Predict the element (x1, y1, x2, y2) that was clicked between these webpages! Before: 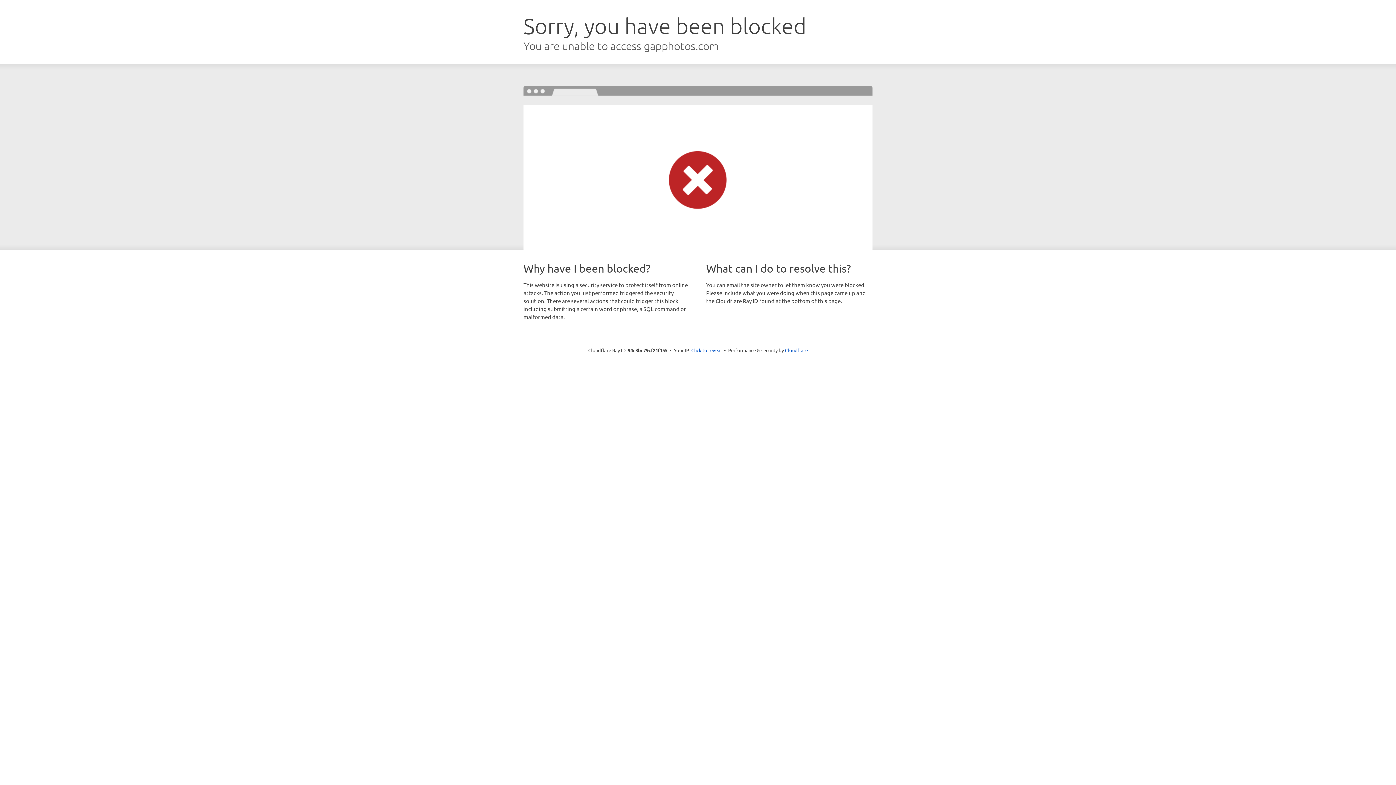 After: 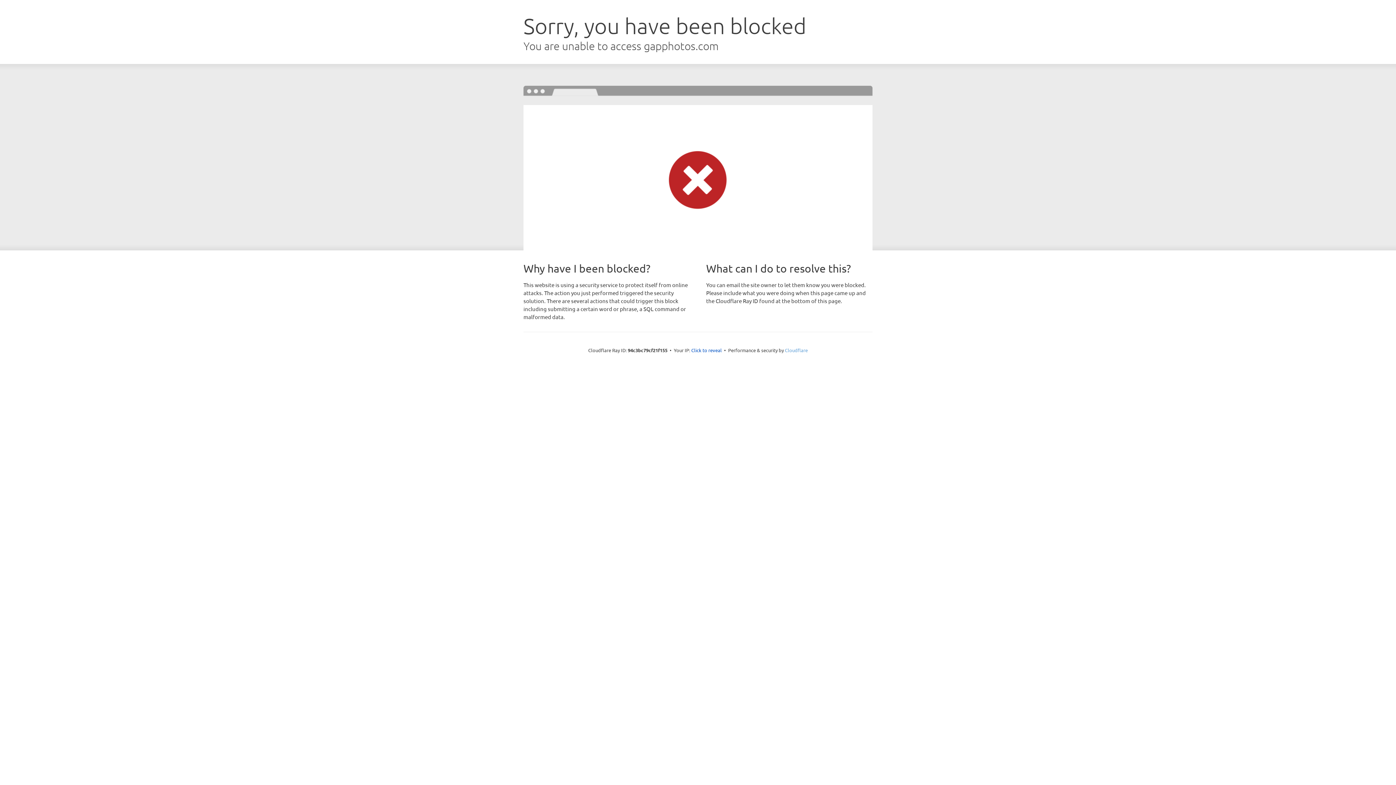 Action: bbox: (785, 347, 808, 353) label: Cloudflare